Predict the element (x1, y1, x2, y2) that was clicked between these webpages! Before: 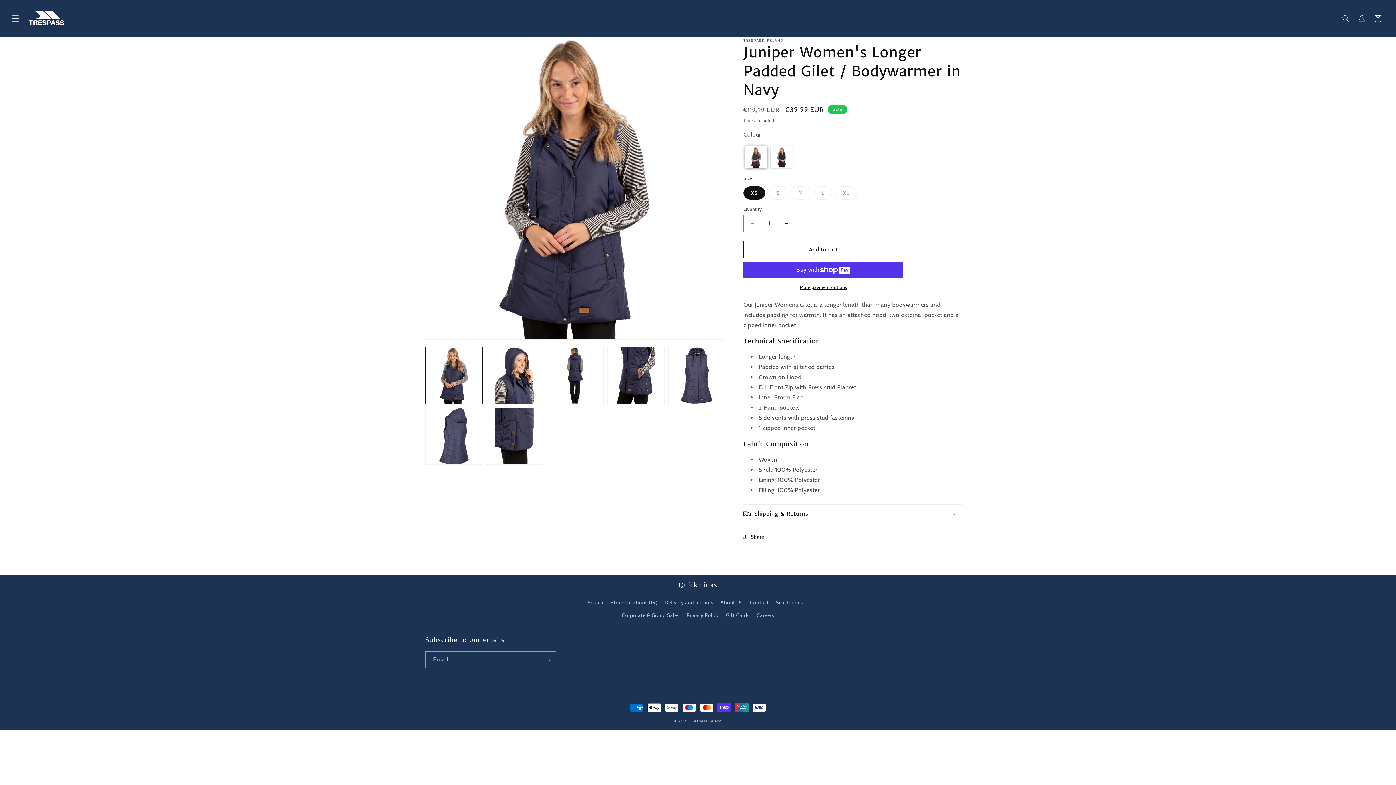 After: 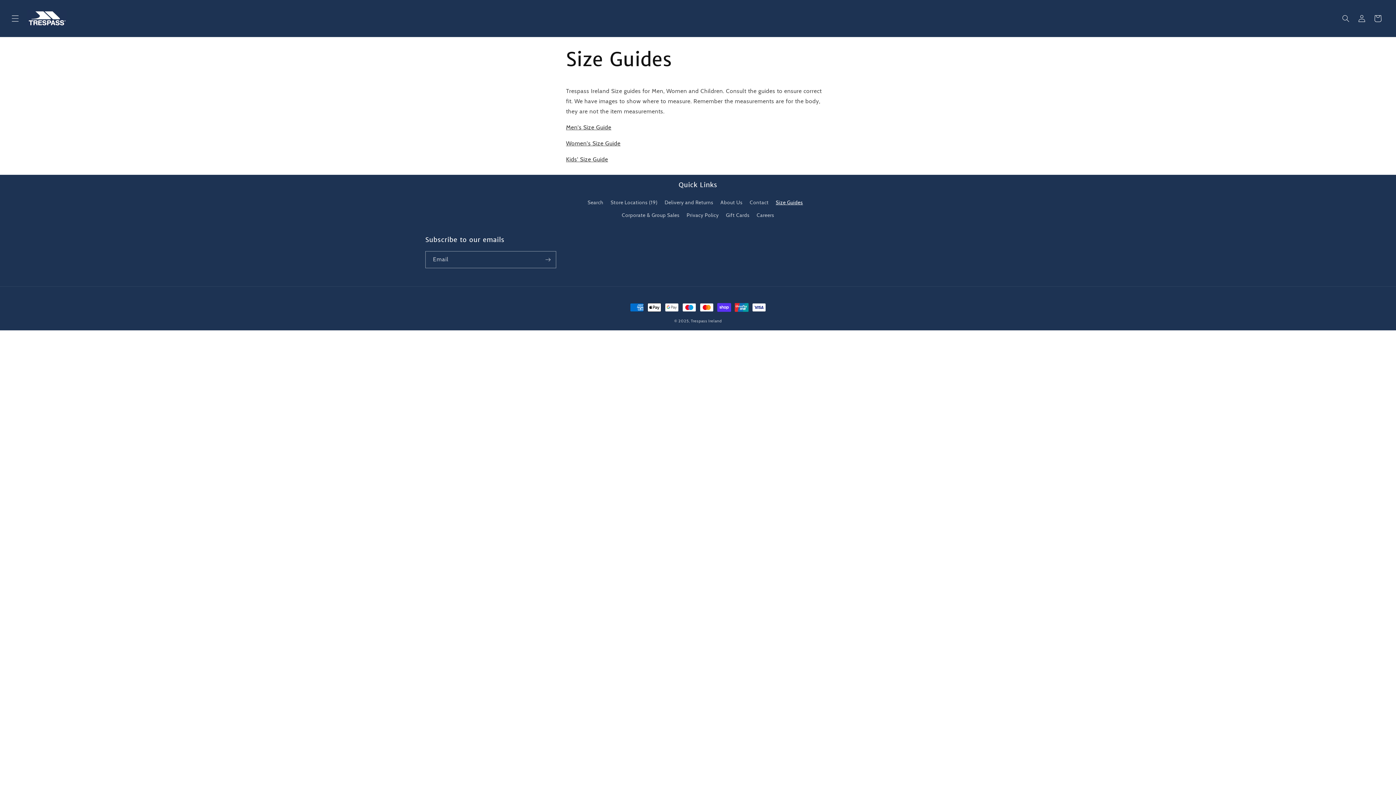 Action: bbox: (776, 596, 803, 609) label: Size Guides